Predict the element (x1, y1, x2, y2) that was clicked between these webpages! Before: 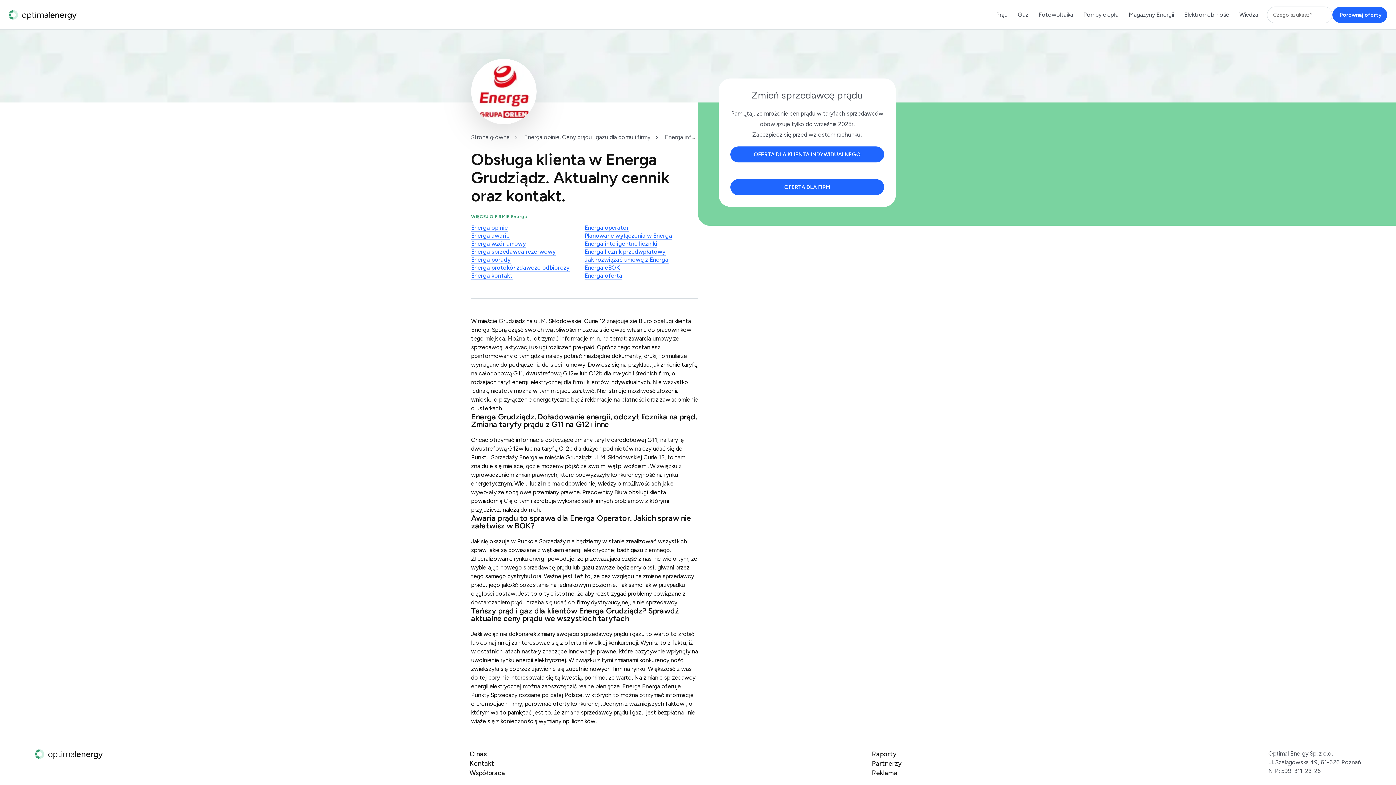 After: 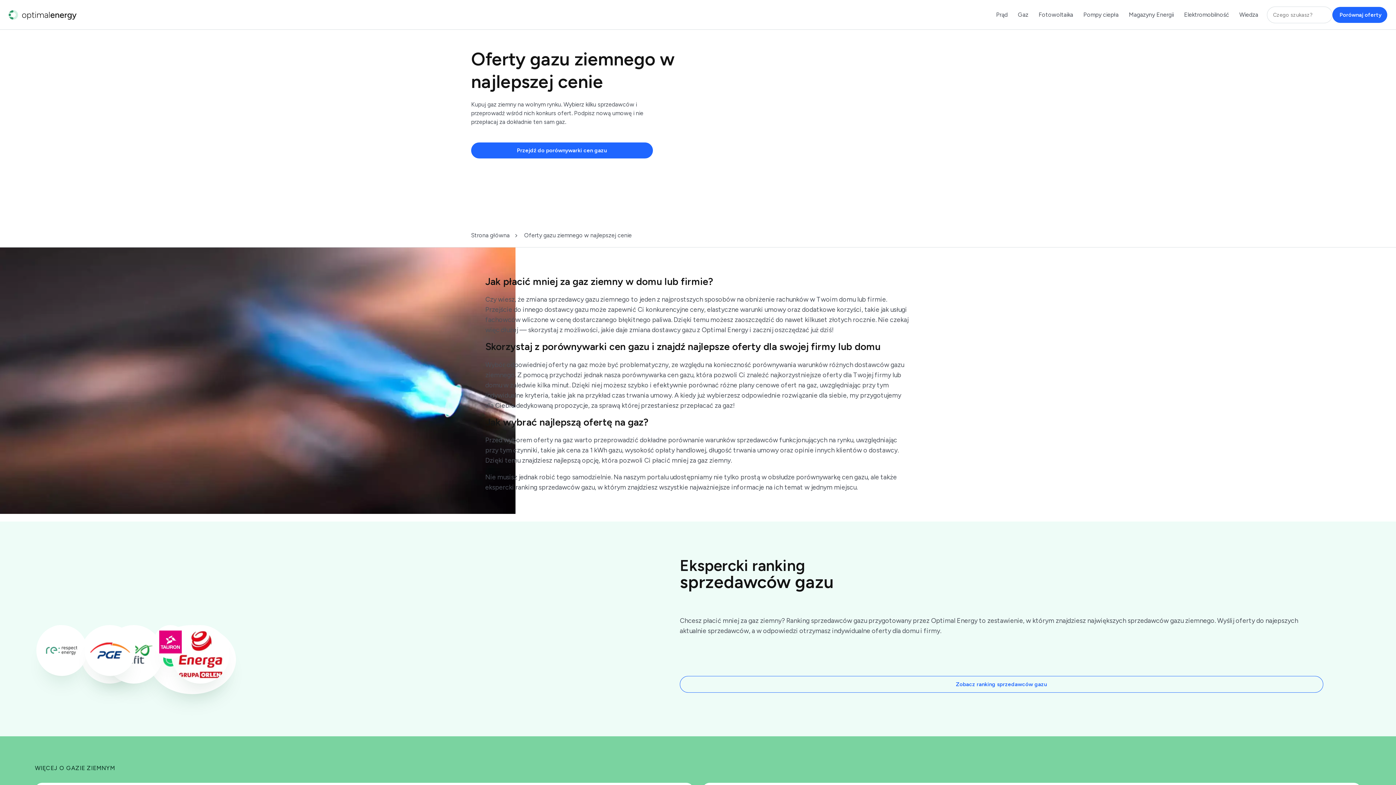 Action: label: Gaz bbox: (1013, 0, 1033, 29)